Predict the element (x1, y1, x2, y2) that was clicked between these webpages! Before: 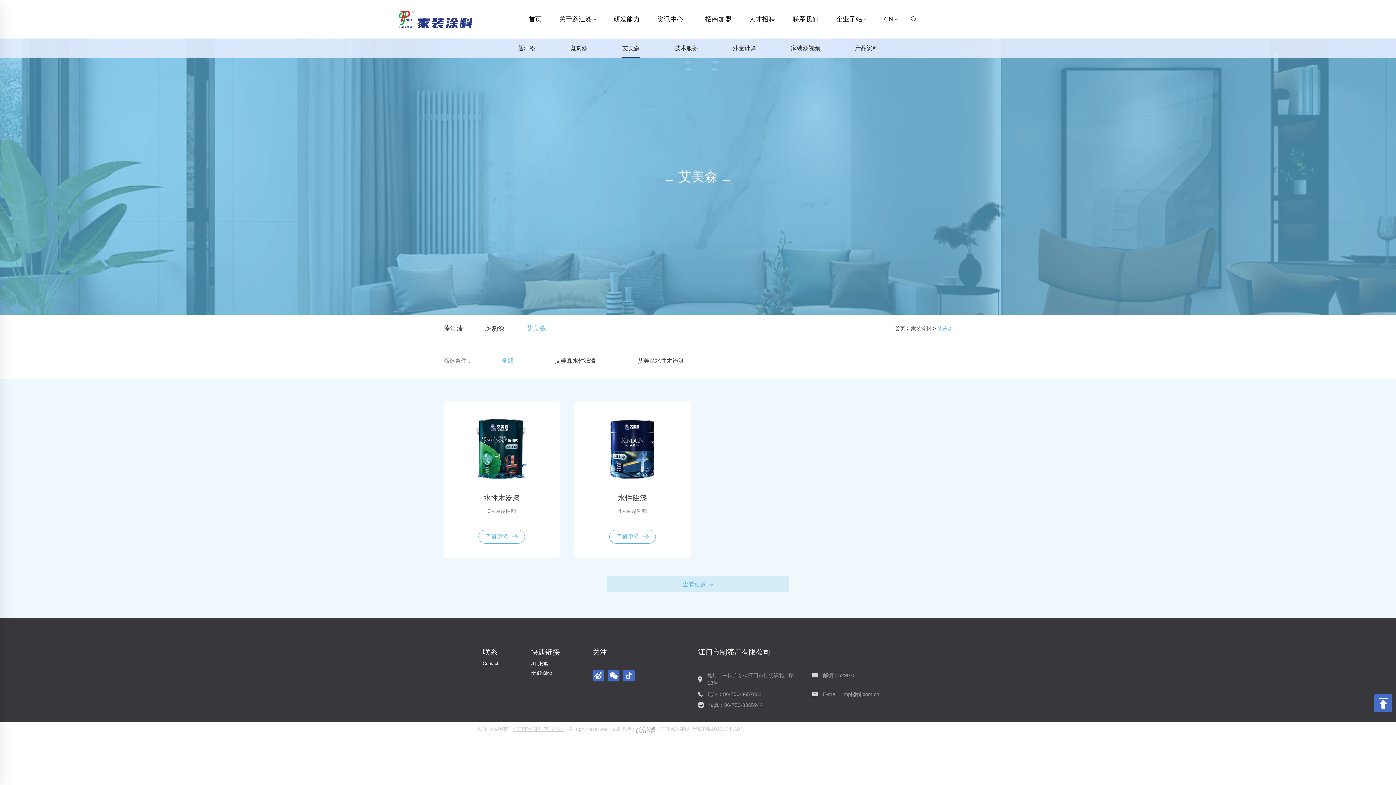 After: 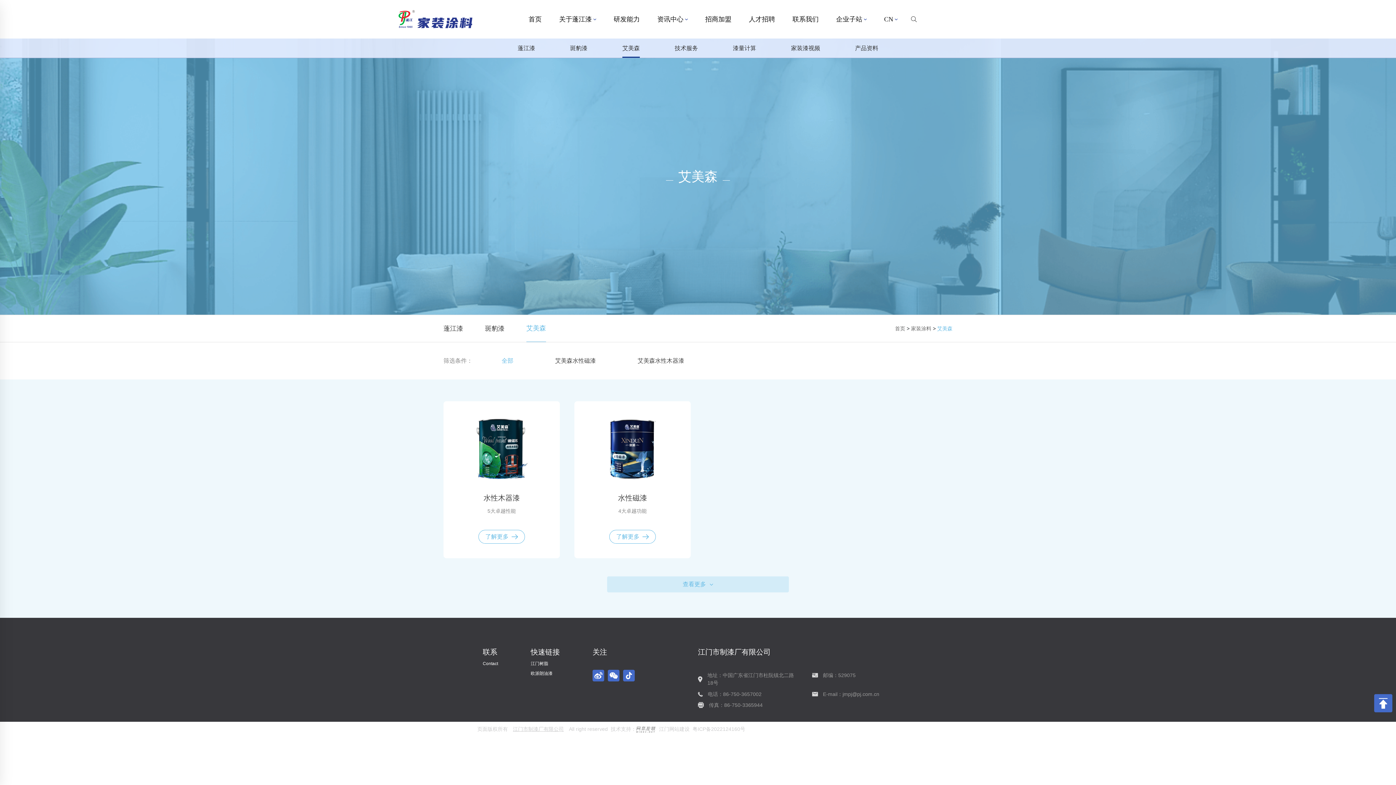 Action: bbox: (692, 726, 745, 732) label: 粤ICP备2022124160号